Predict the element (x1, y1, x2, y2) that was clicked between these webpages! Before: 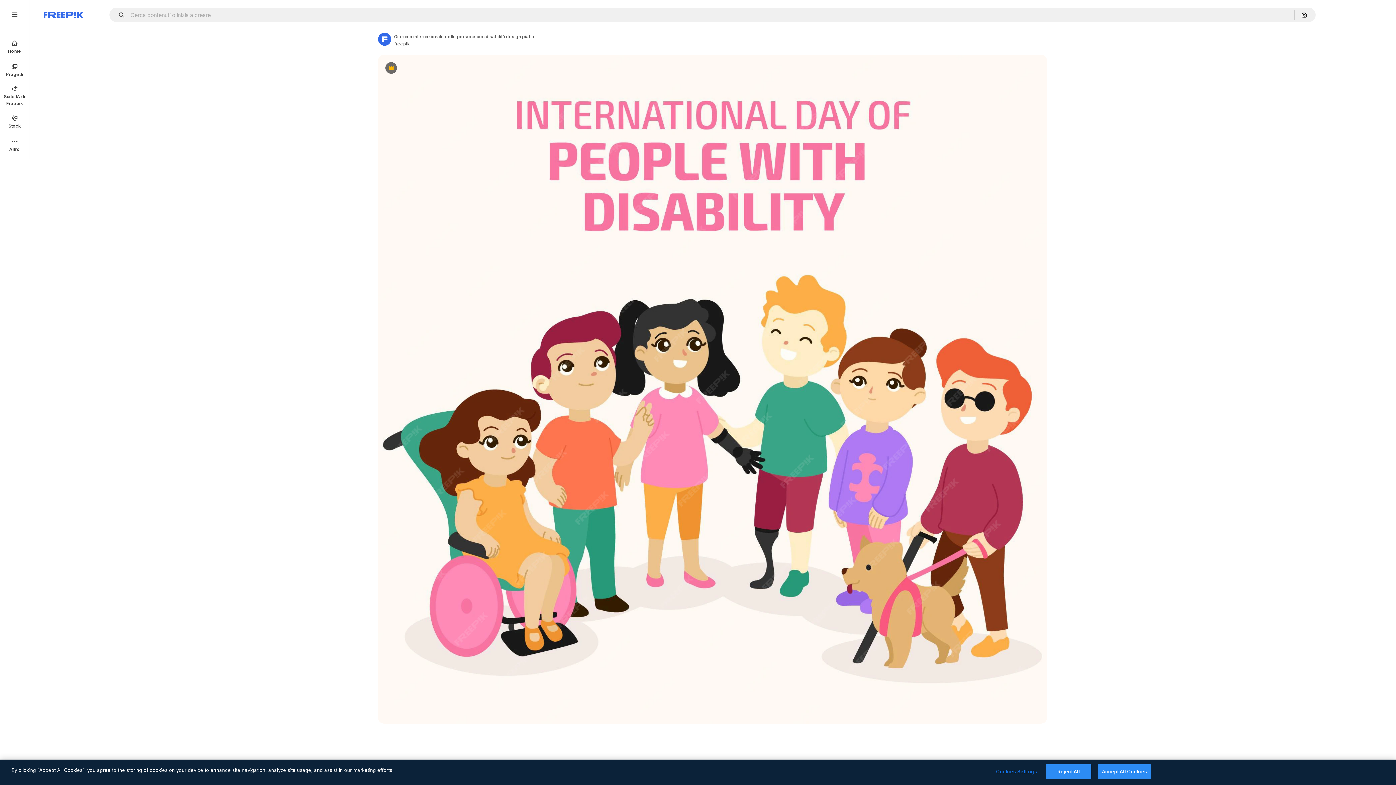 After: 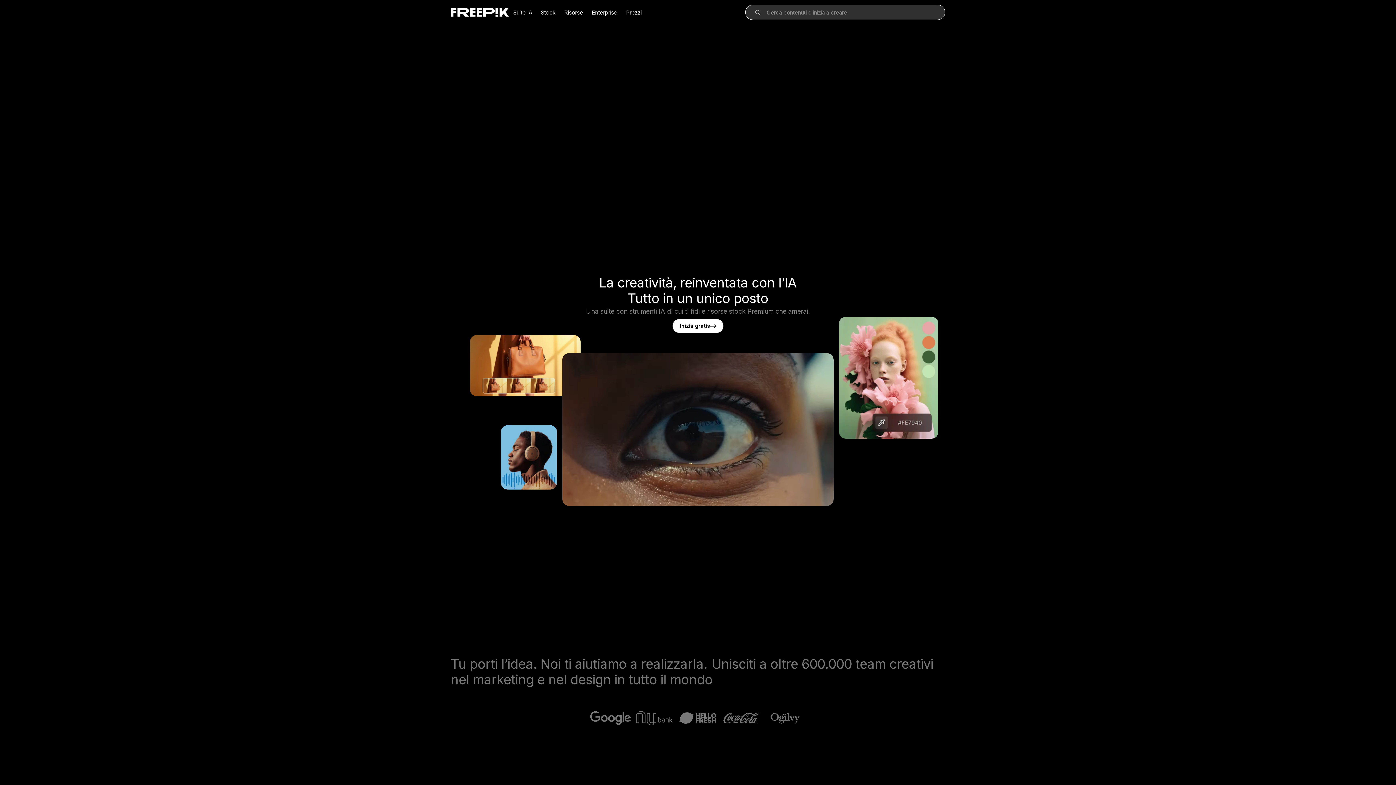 Action: bbox: (43, 12, 83, 17) label: Freepik